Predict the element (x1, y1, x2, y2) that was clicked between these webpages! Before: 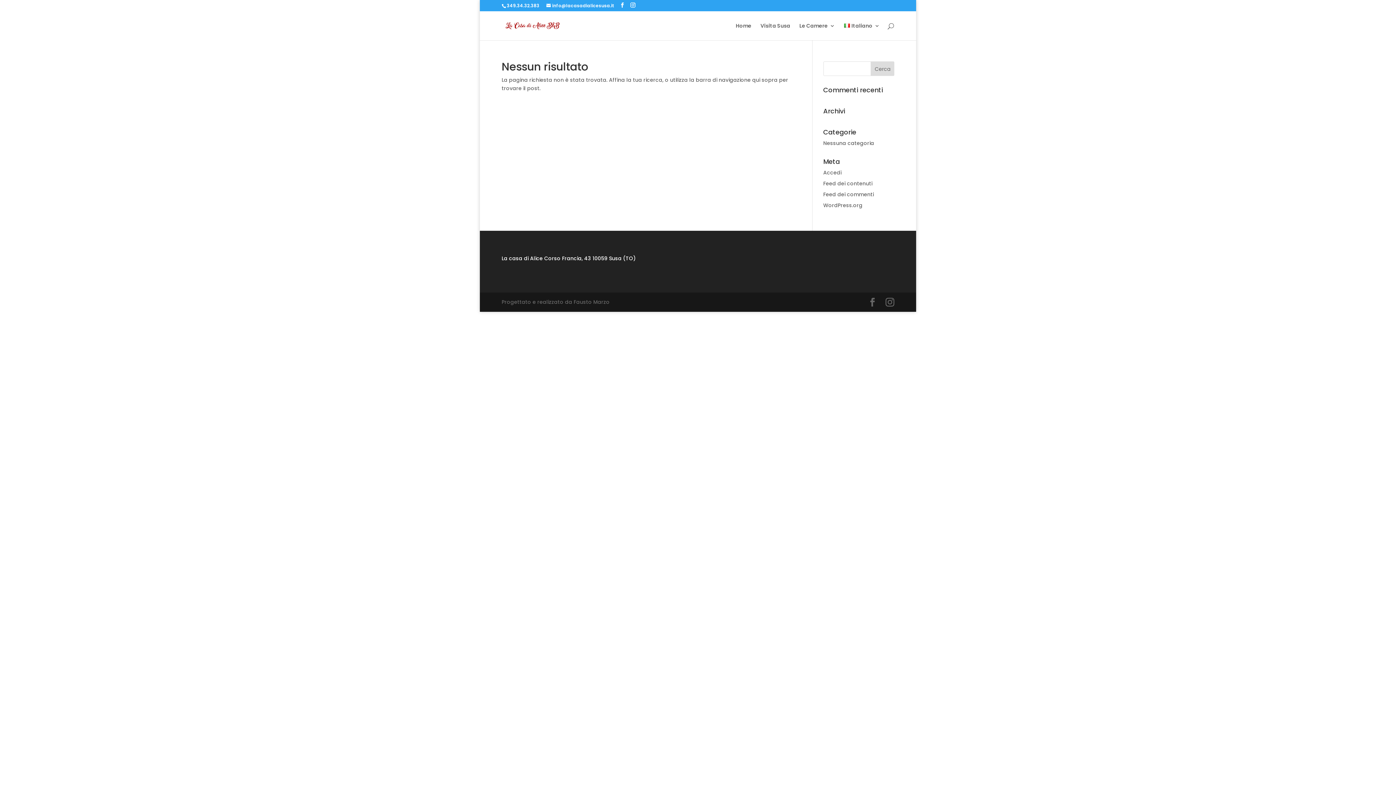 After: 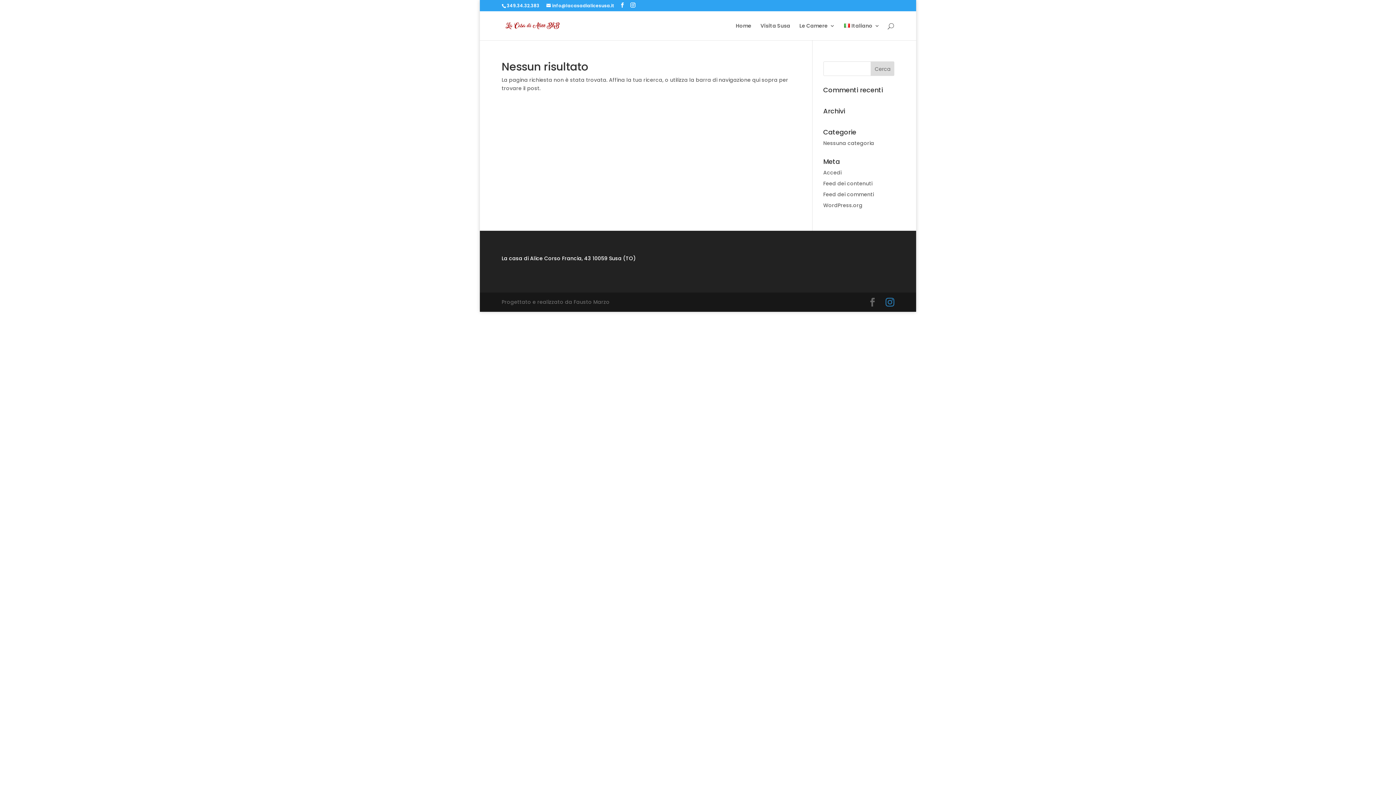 Action: bbox: (885, 298, 894, 307)